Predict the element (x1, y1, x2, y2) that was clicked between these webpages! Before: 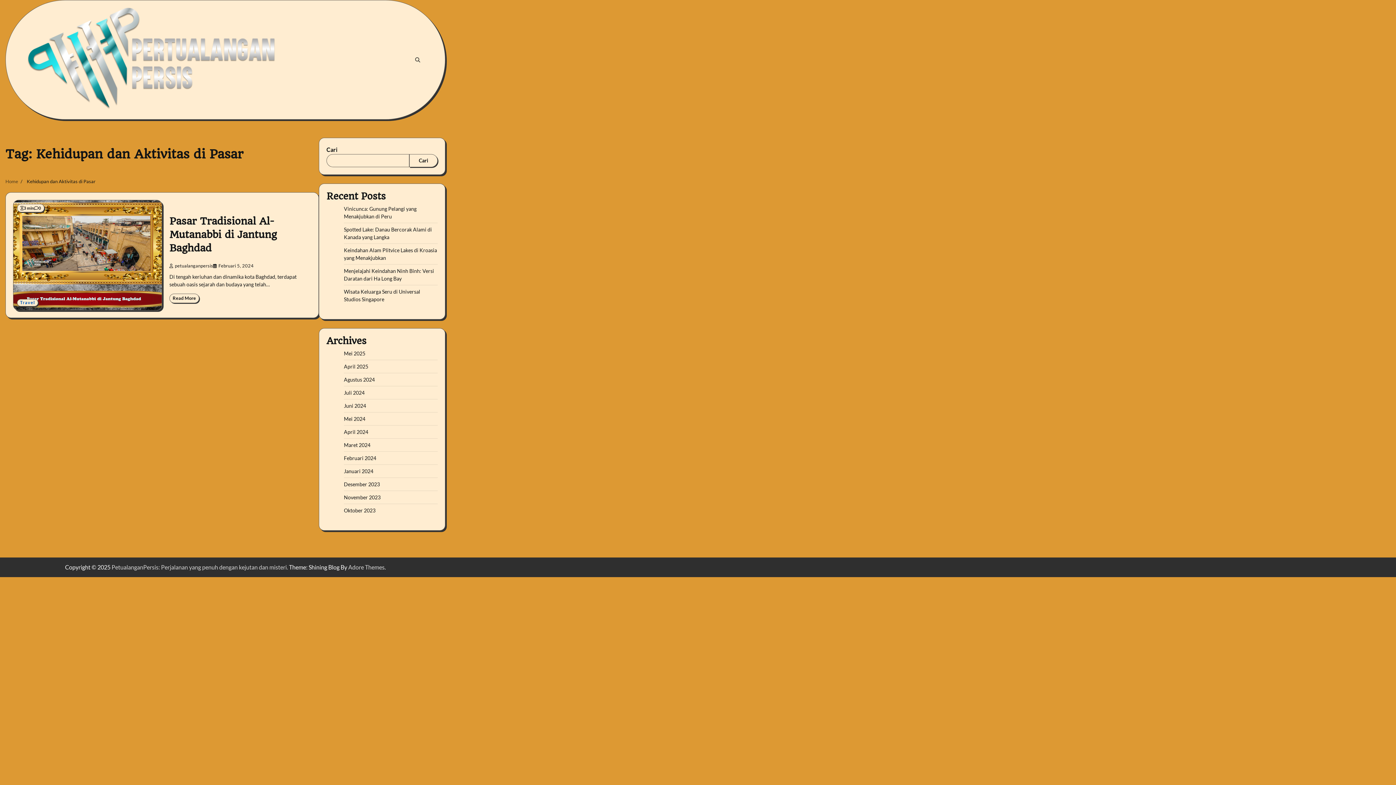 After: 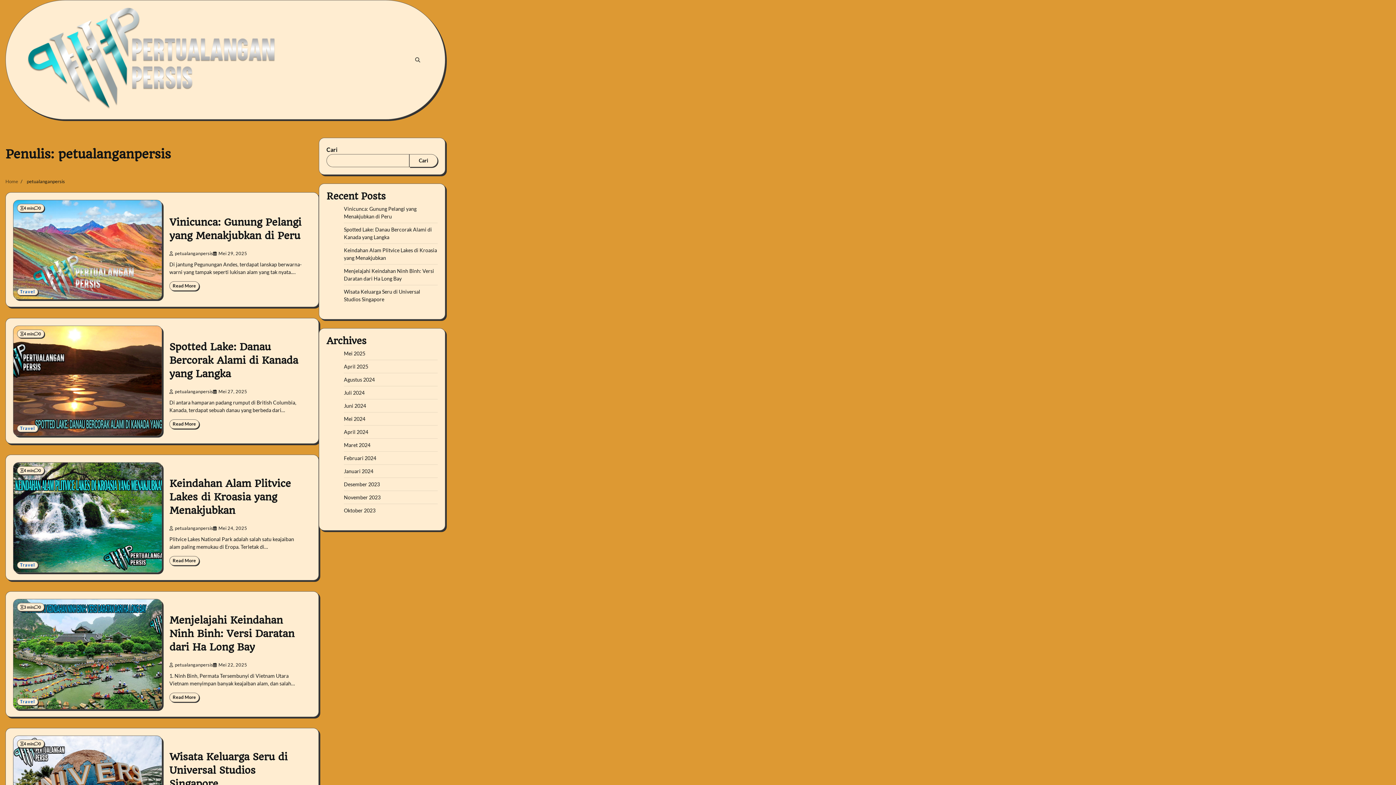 Action: label: petualanganpersis bbox: (169, 263, 213, 268)